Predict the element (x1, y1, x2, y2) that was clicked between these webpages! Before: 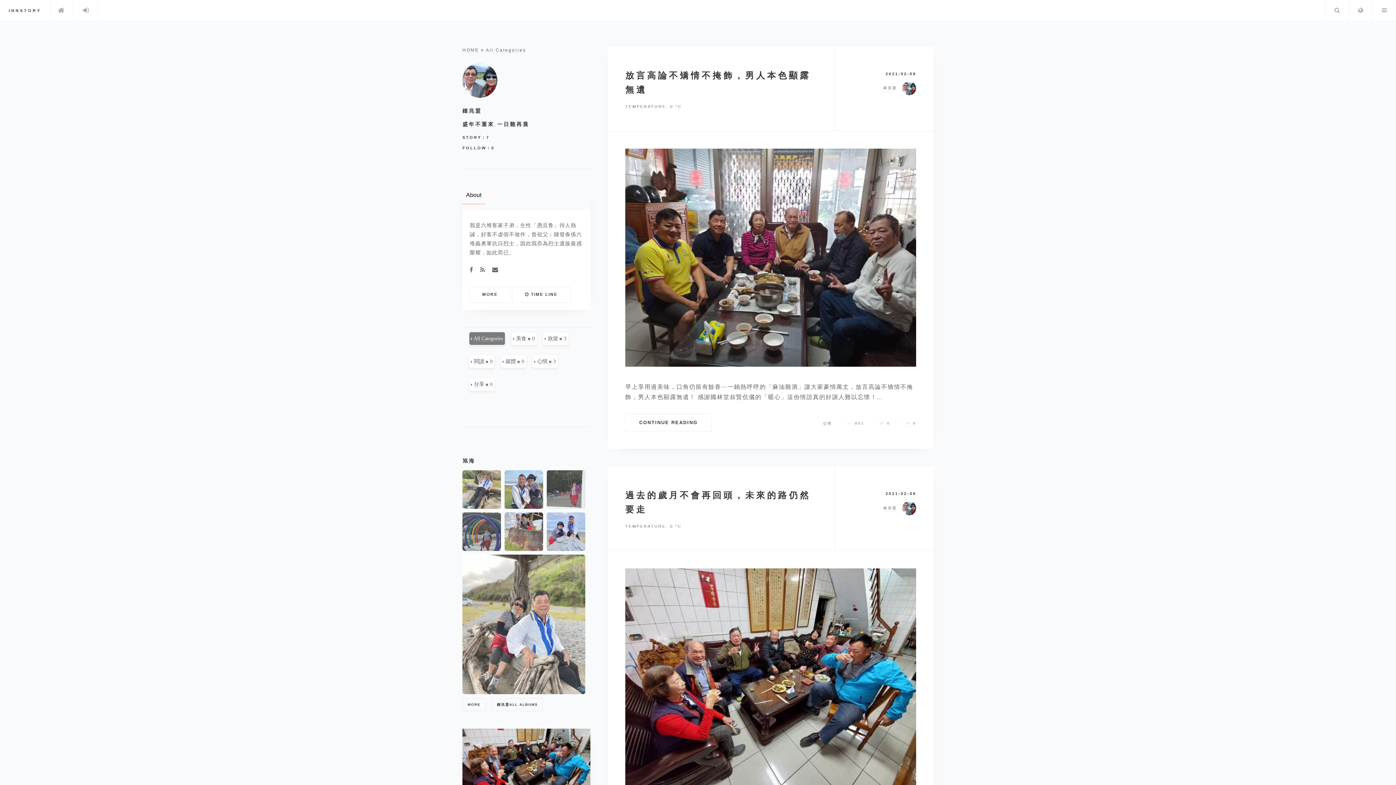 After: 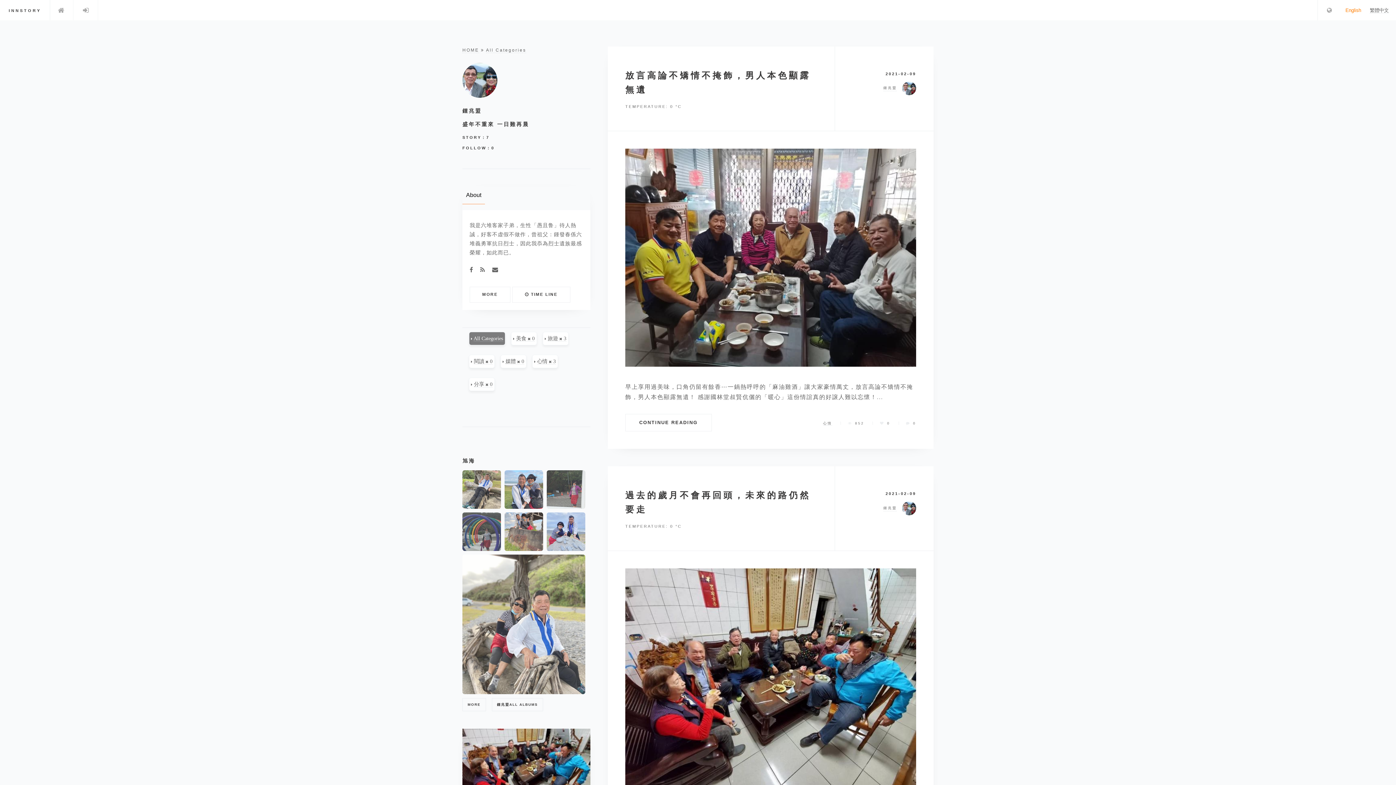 Action: bbox: (1349, 0, 1372, 20) label: Switch between different language